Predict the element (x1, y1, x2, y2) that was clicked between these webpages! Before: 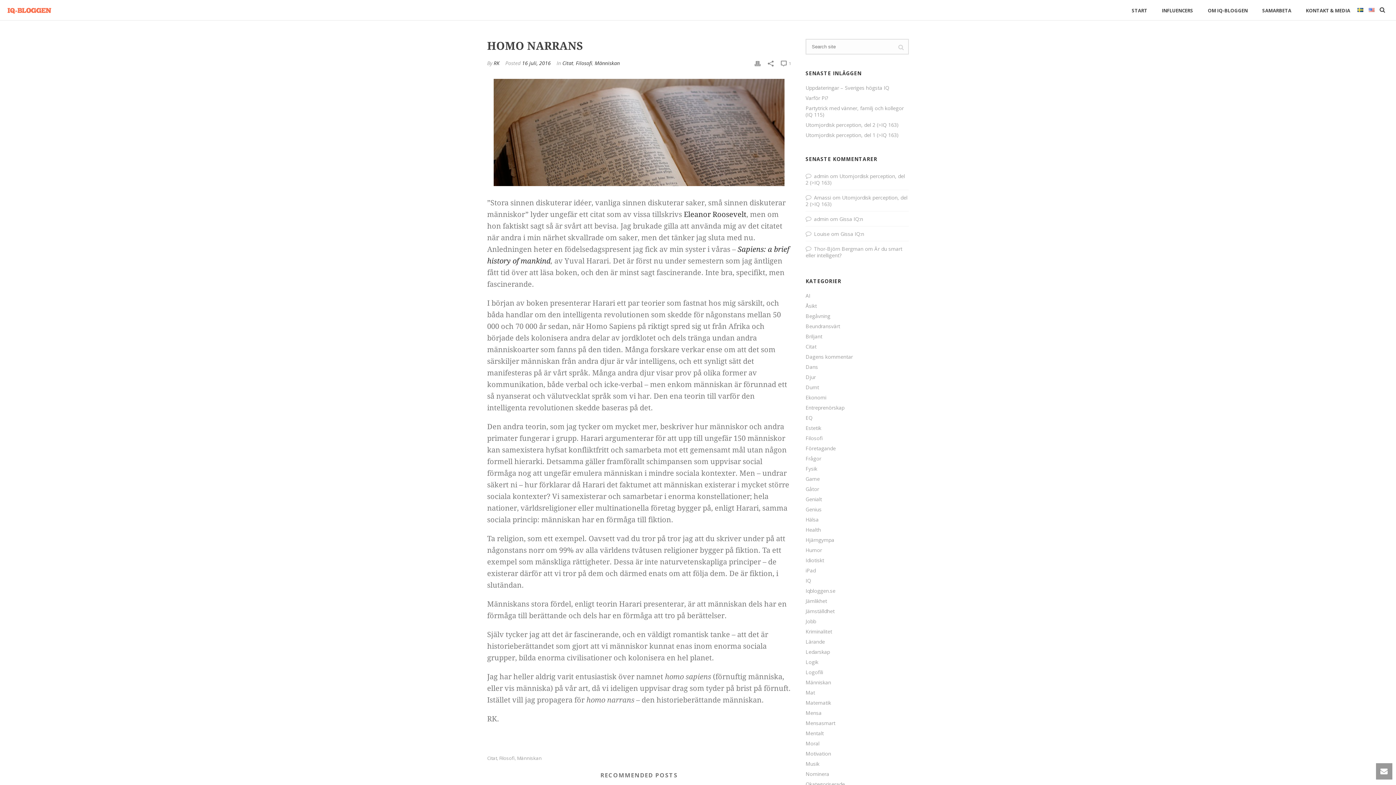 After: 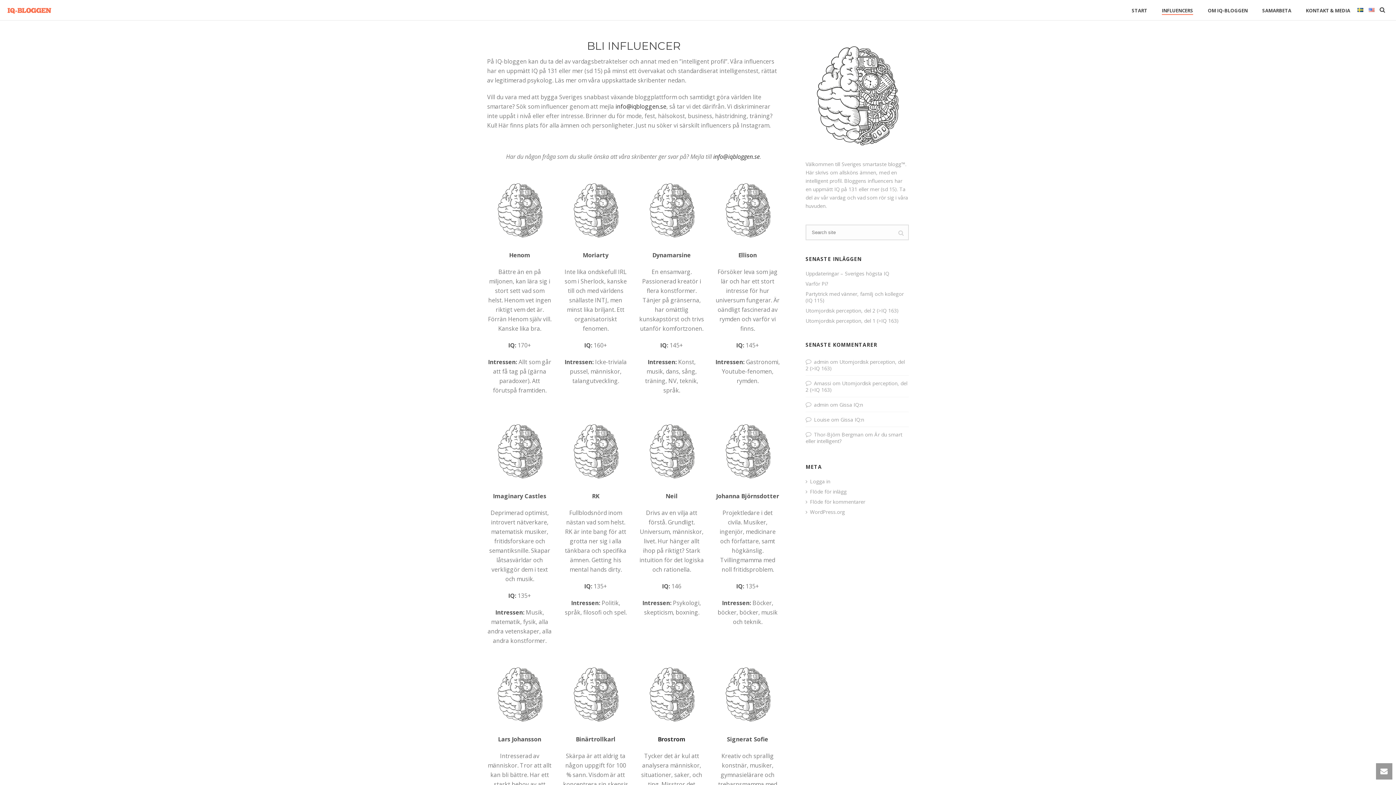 Action: label: INFLUENCERS bbox: (1154, 6, 1200, 14)